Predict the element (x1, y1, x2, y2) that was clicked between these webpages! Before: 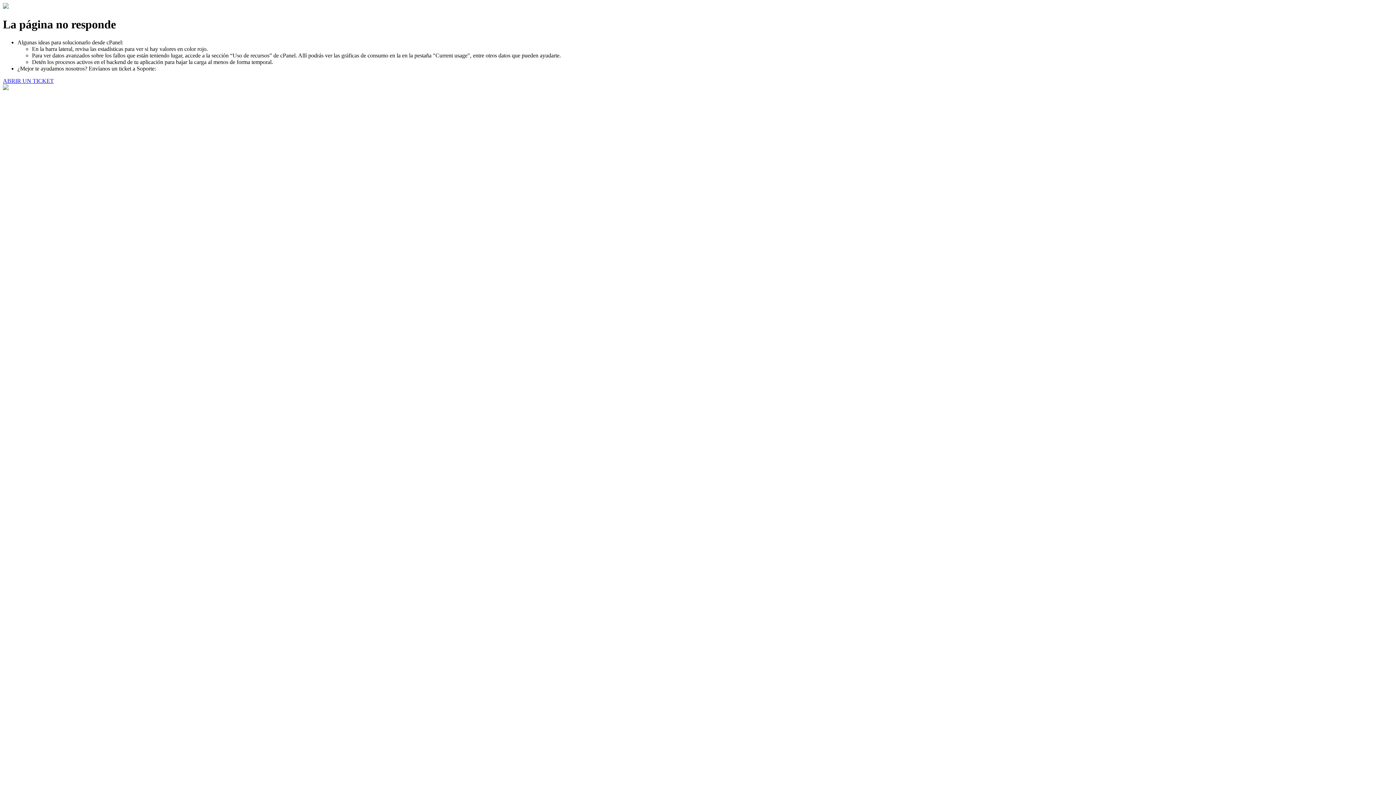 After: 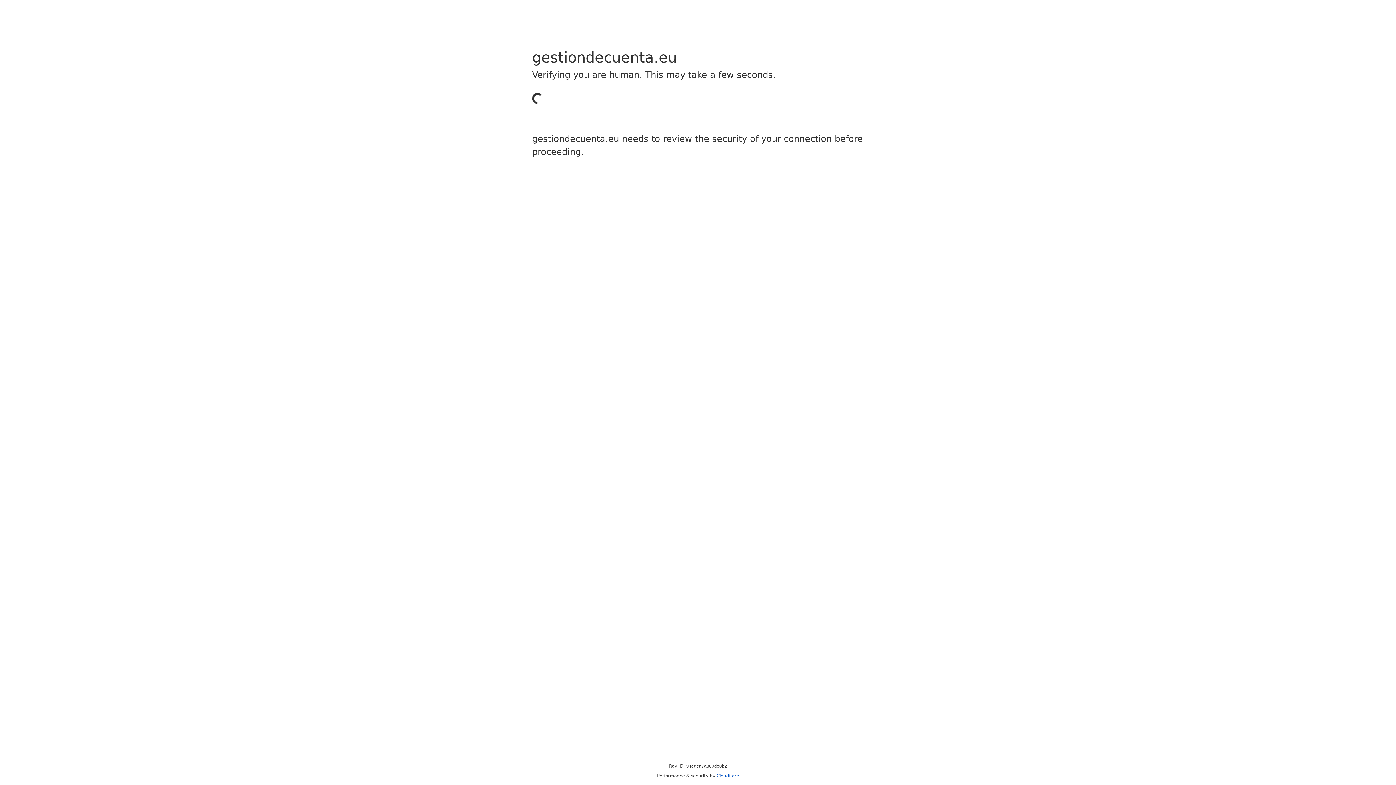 Action: bbox: (2, 77, 53, 83) label: ABRIR UN TICKET